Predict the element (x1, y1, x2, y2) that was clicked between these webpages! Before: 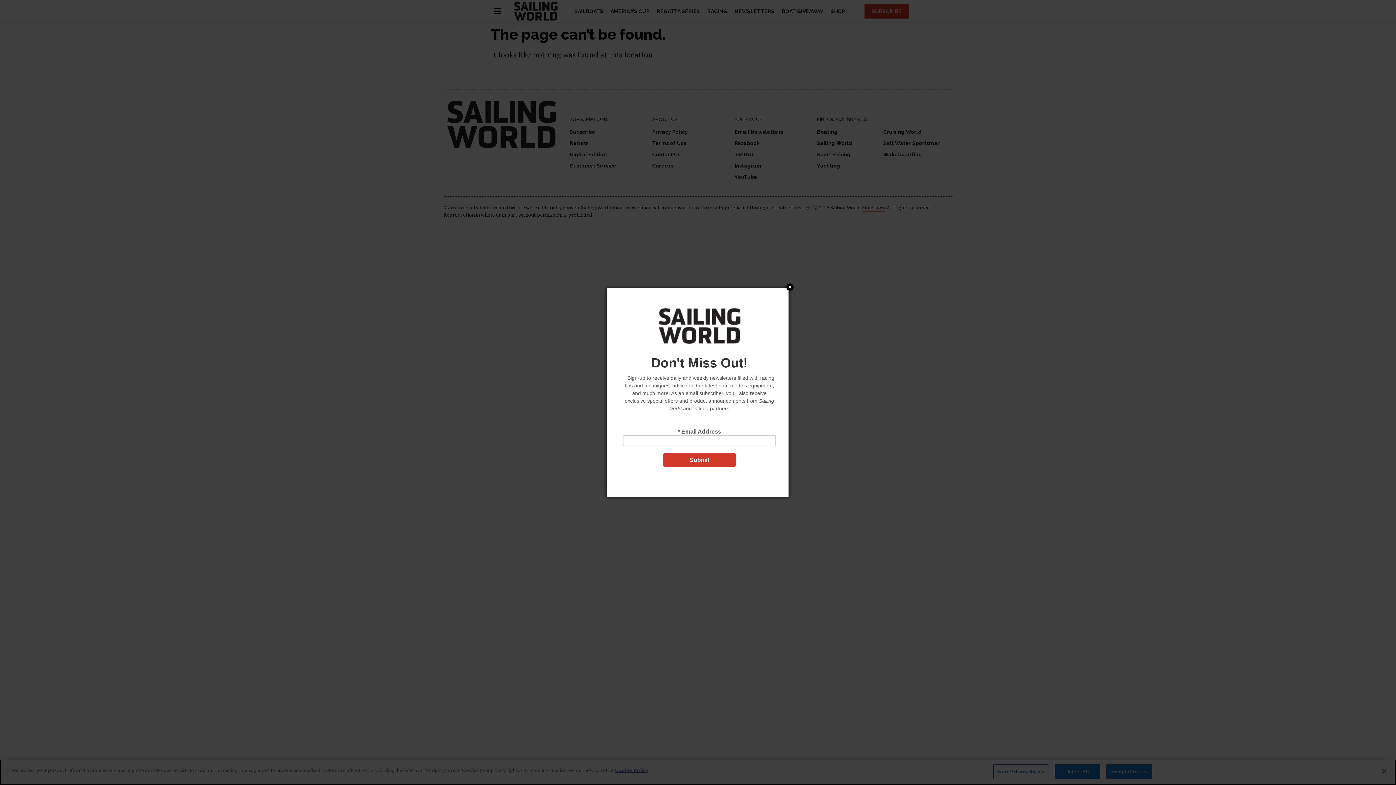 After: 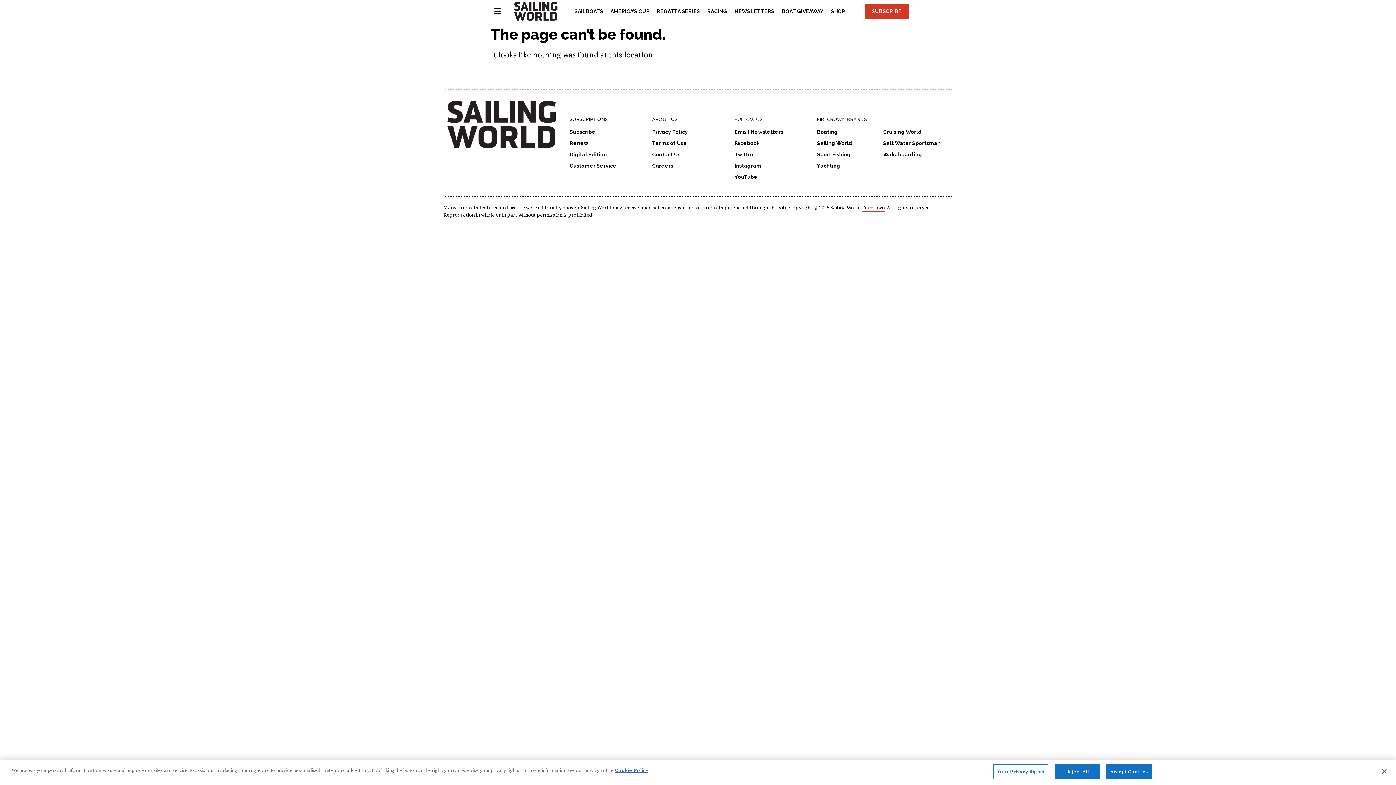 Action: bbox: (786, 283, 793, 290) label: Close